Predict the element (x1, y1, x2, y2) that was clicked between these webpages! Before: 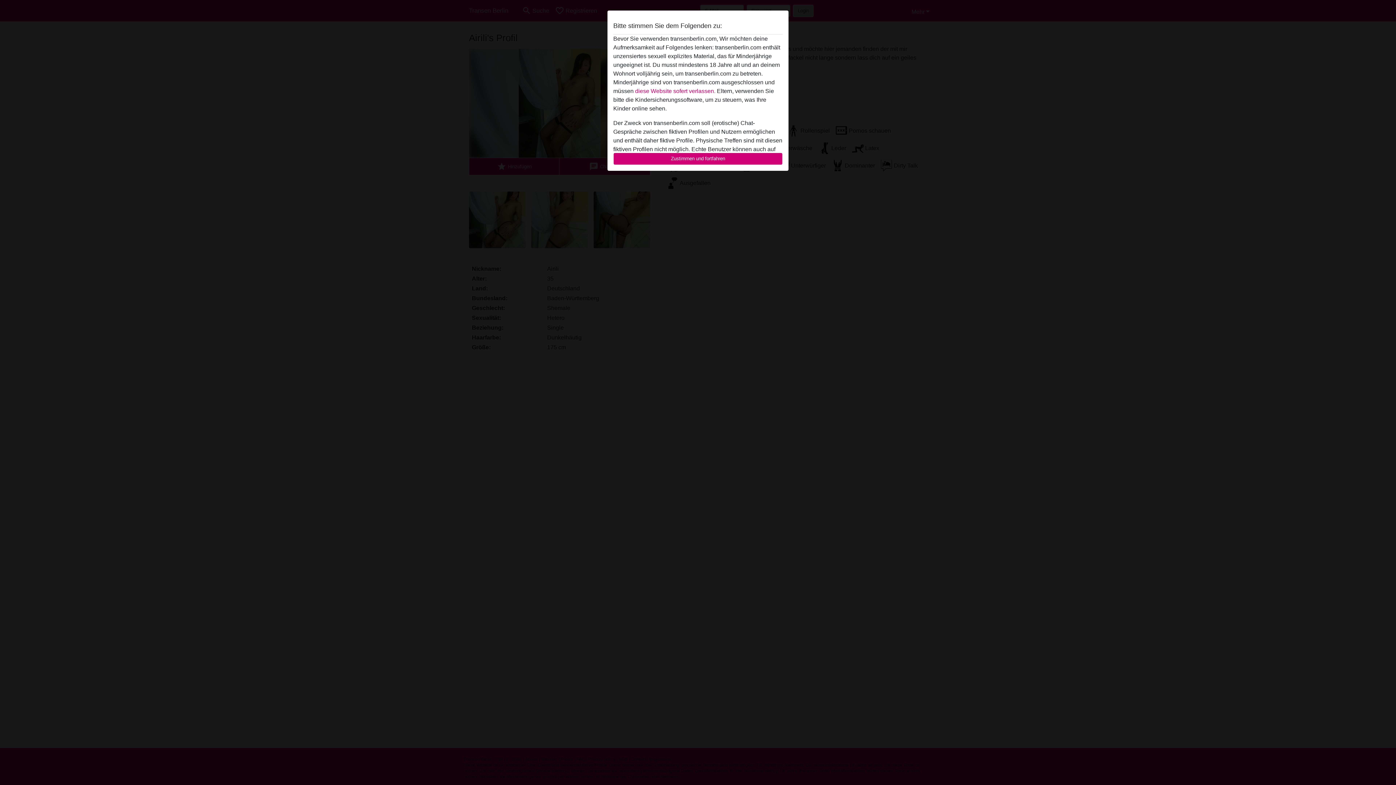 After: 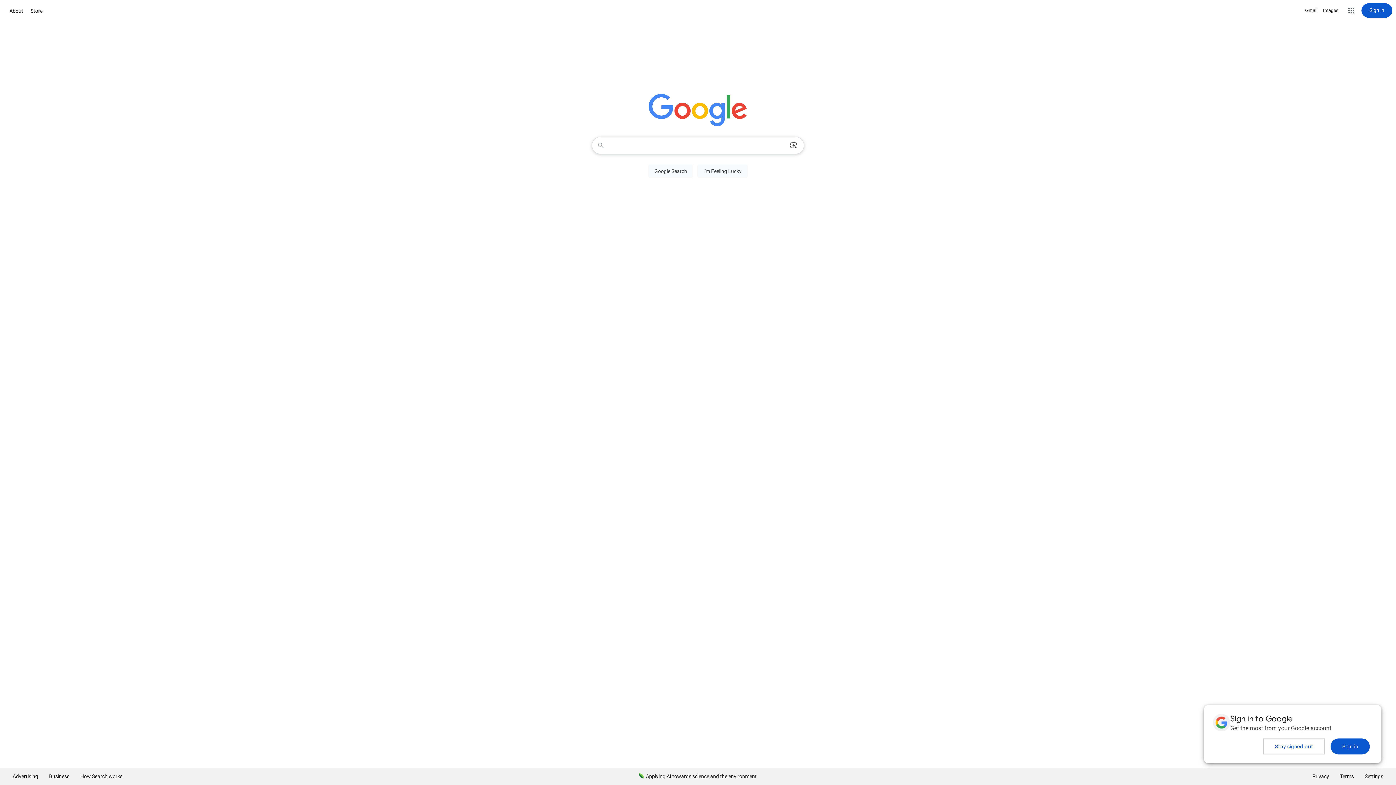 Action: label: diese Website sofert verlassen. bbox: (635, 88, 715, 94)